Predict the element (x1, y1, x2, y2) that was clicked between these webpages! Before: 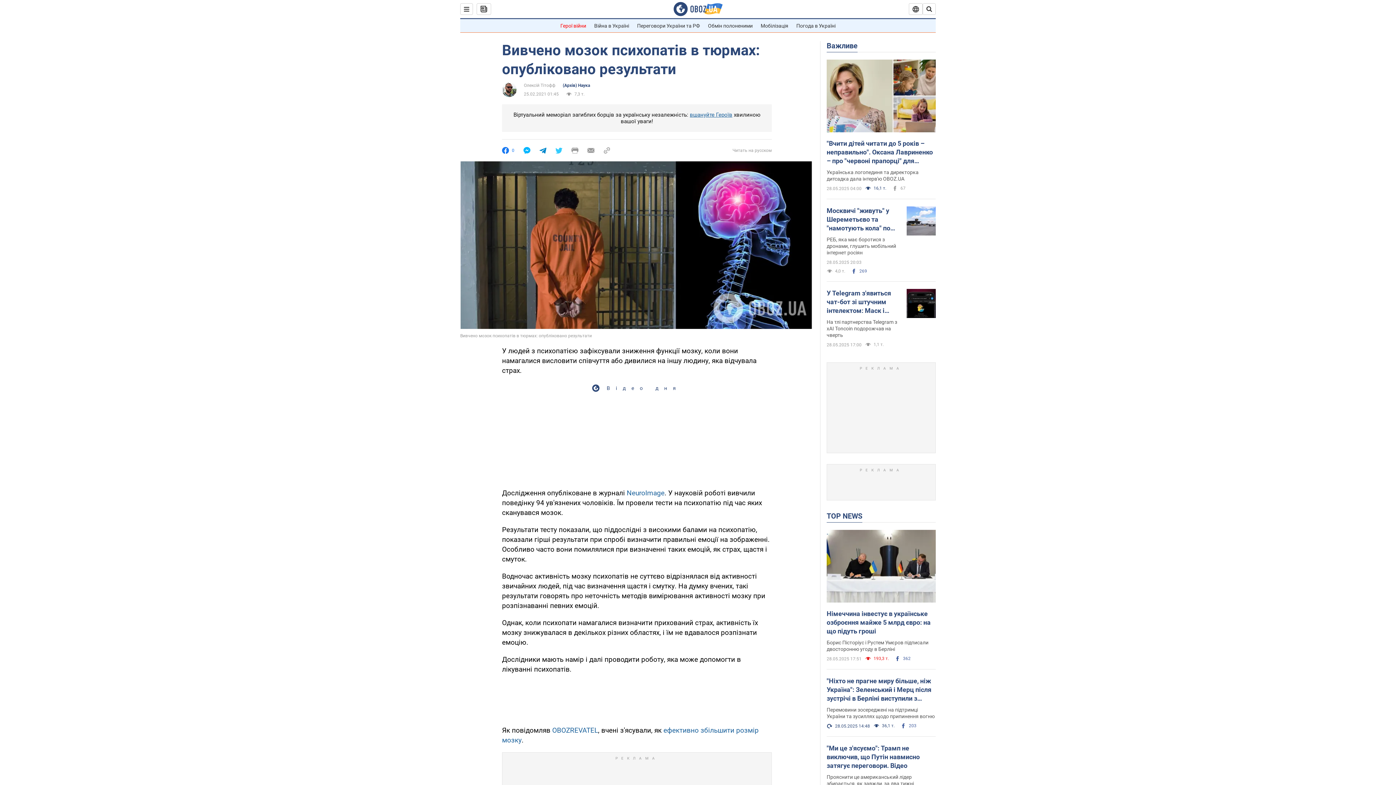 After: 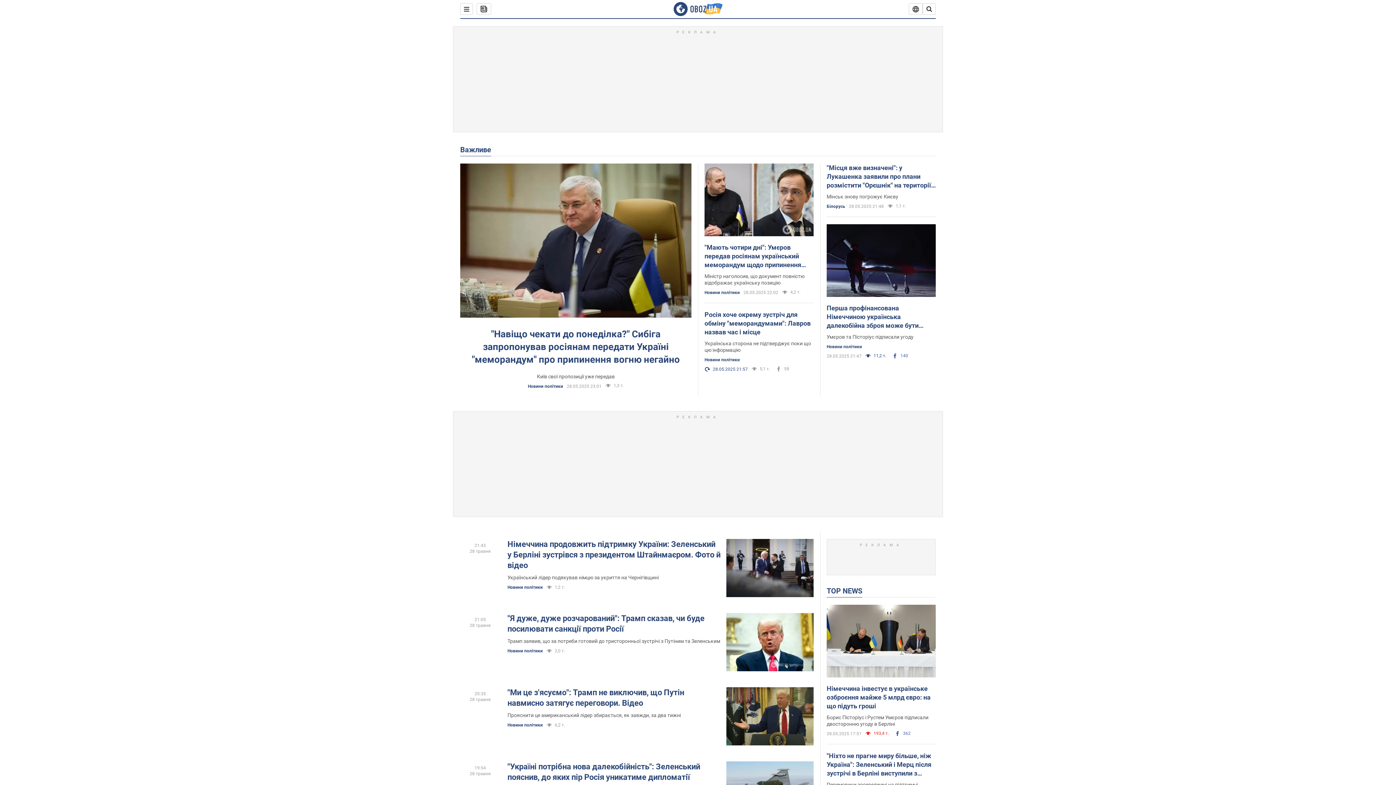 Action: bbox: (826, 41, 857, 50) label: Важливе